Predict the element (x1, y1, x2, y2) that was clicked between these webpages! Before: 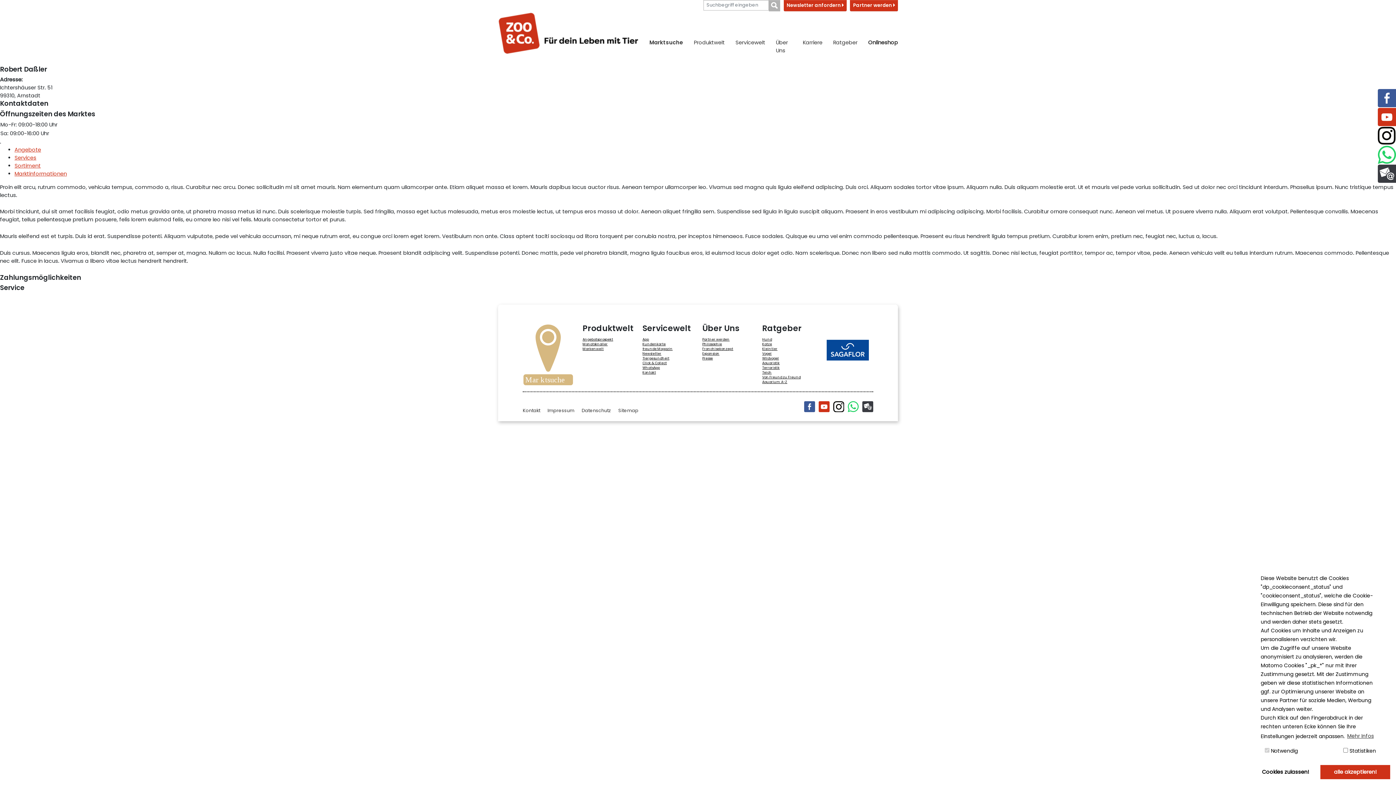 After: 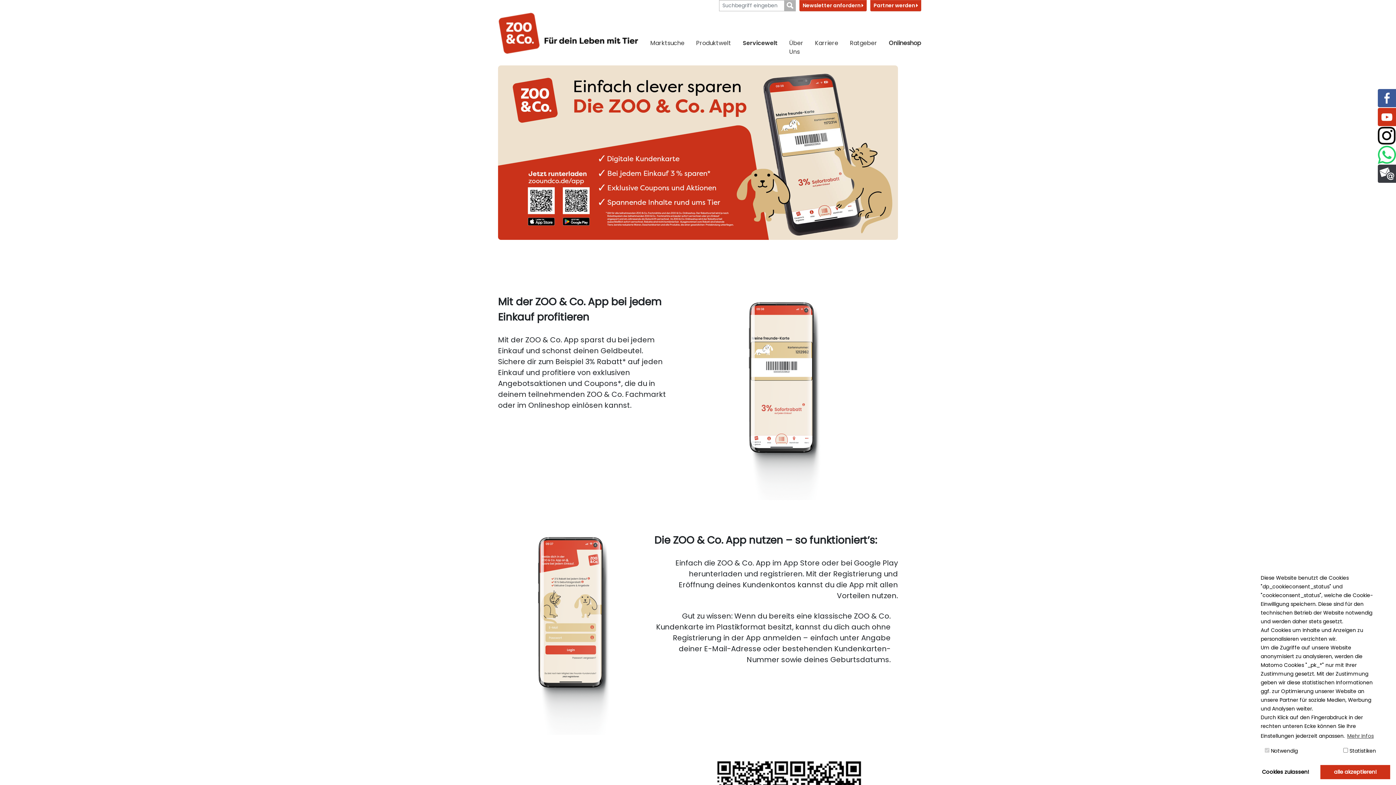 Action: bbox: (642, 337, 649, 341) label: App